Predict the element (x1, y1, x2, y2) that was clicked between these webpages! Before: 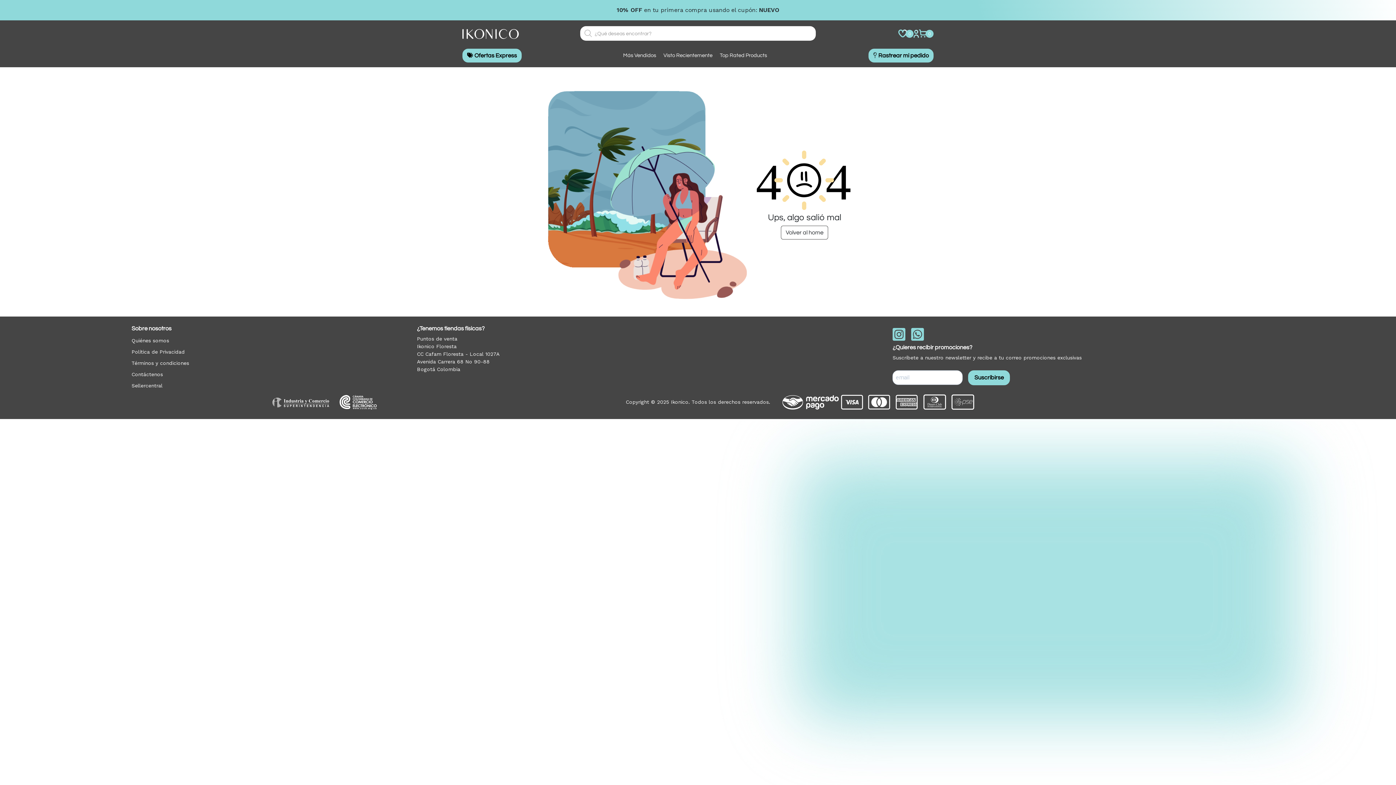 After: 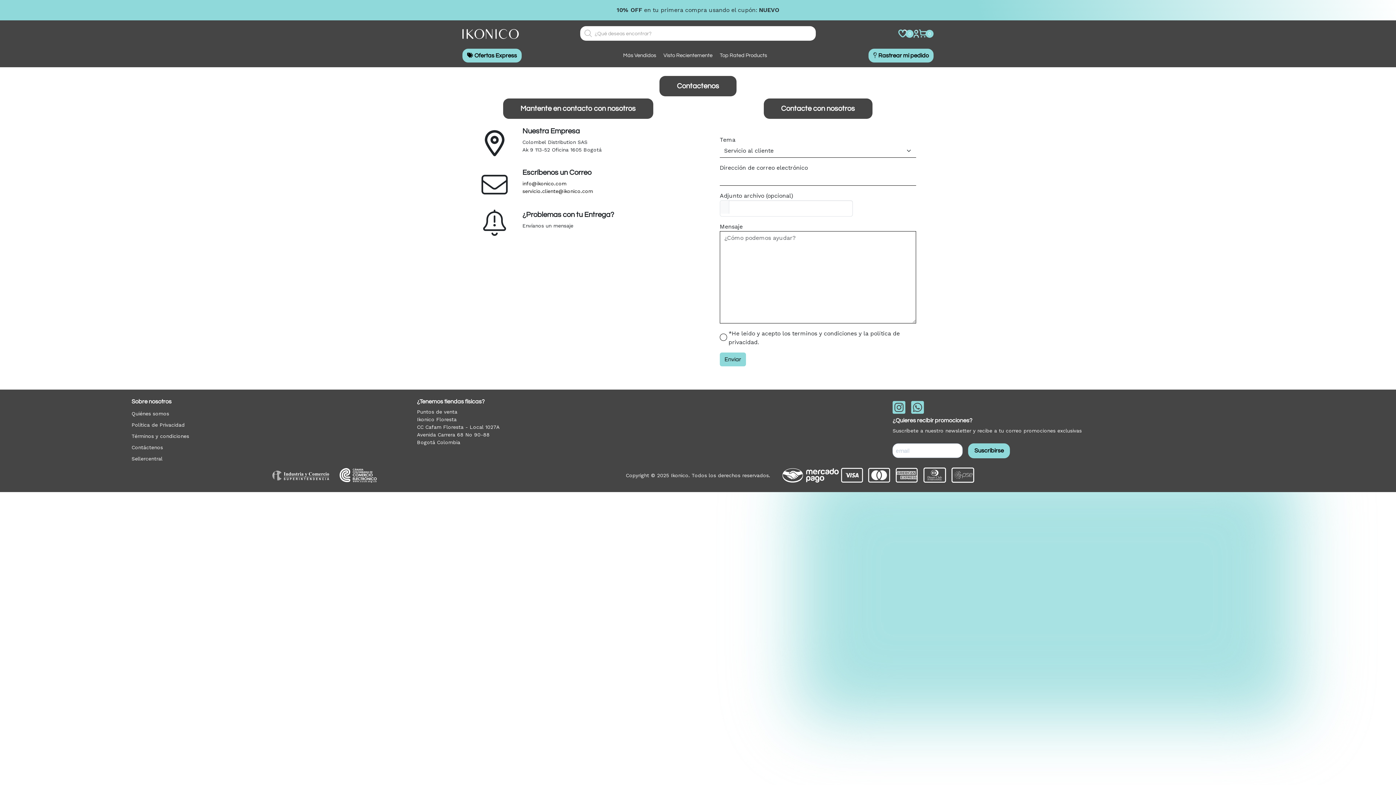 Action: label: Contáctenos bbox: (131, 369, 408, 380)